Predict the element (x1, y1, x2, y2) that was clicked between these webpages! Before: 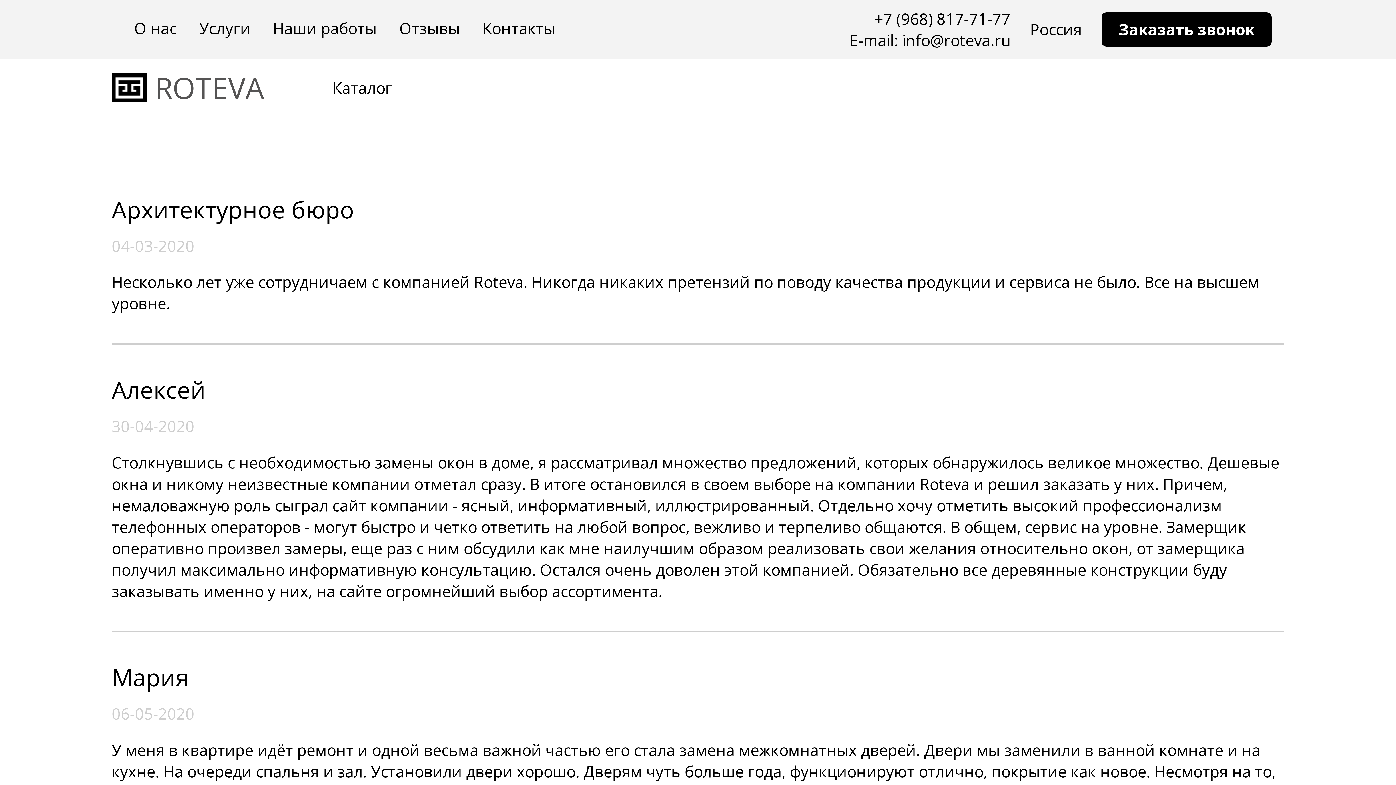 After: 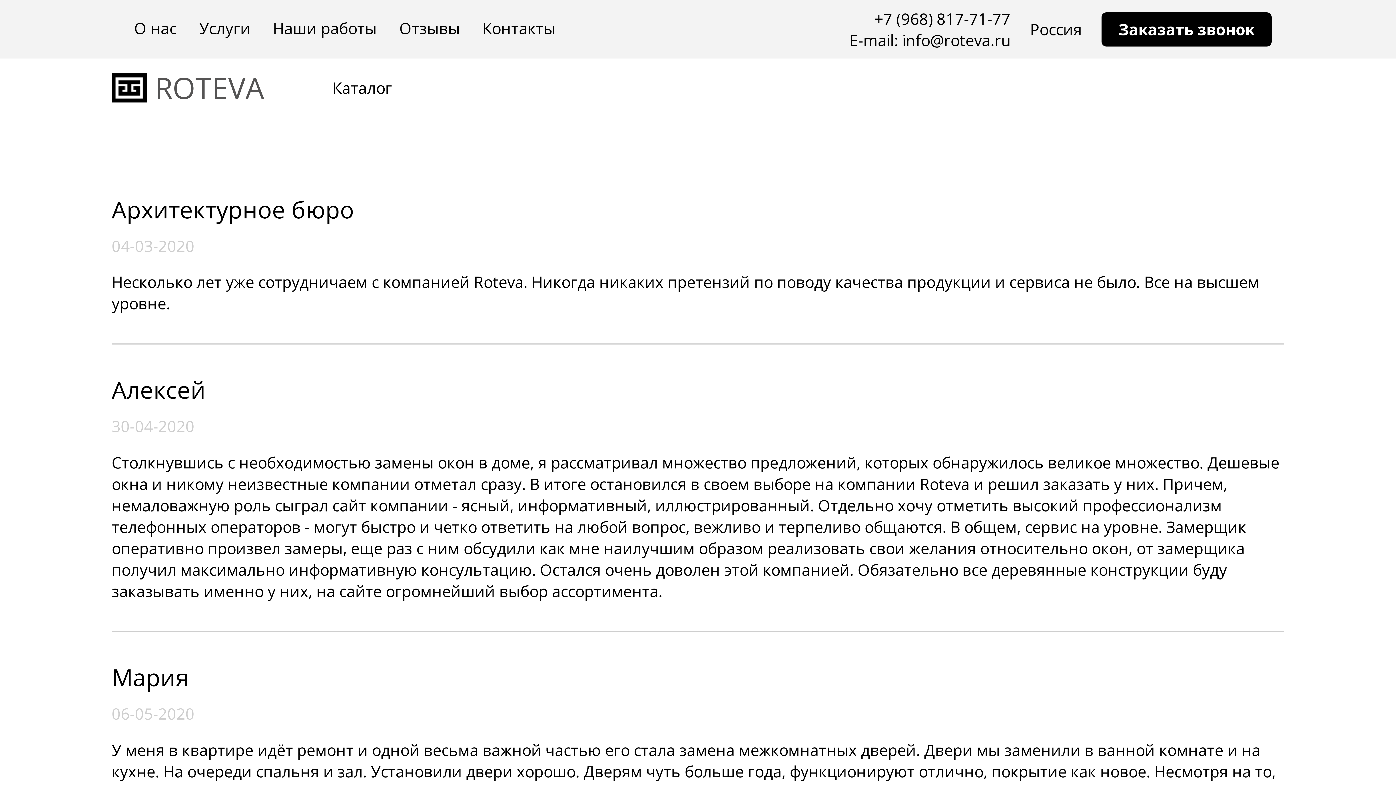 Action: label: Отзывы bbox: (389, 0, 469, 58)